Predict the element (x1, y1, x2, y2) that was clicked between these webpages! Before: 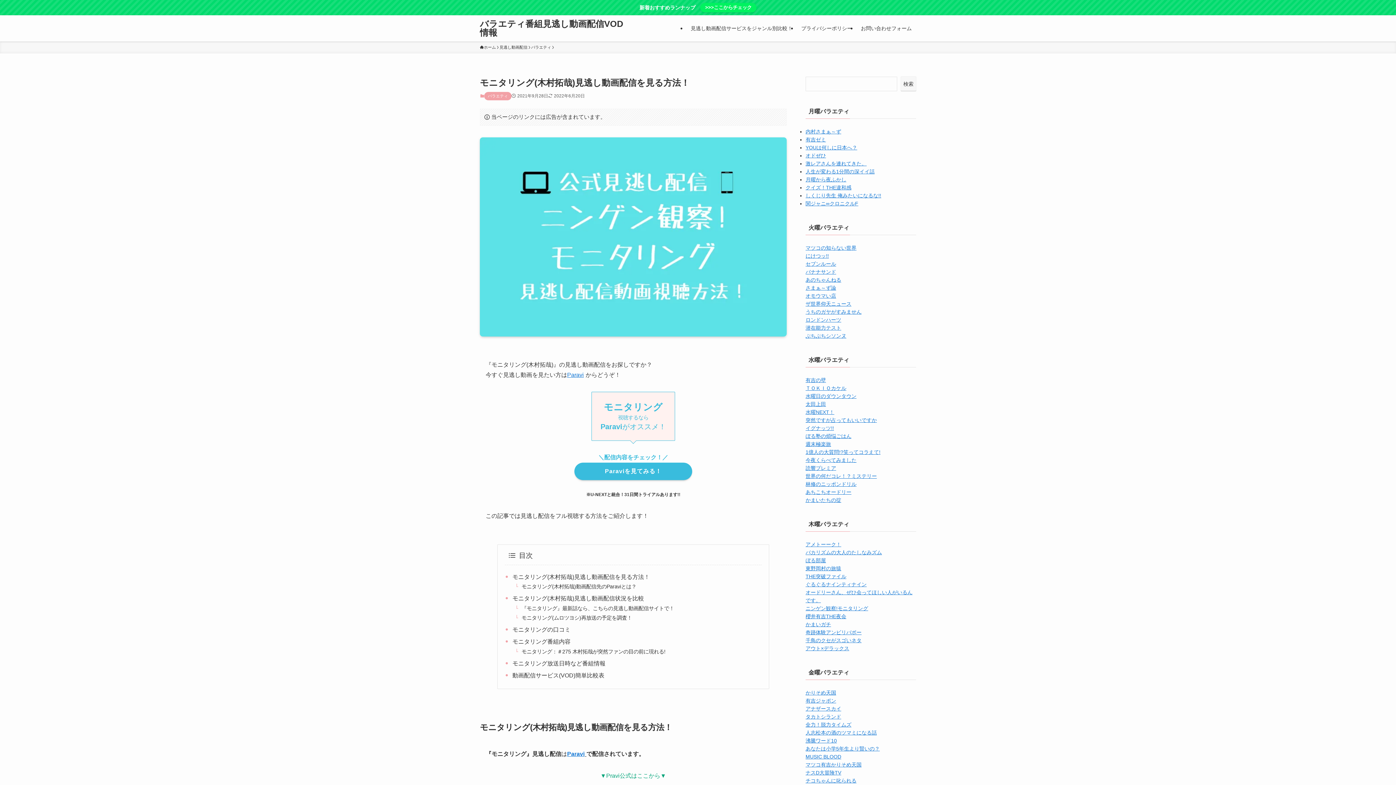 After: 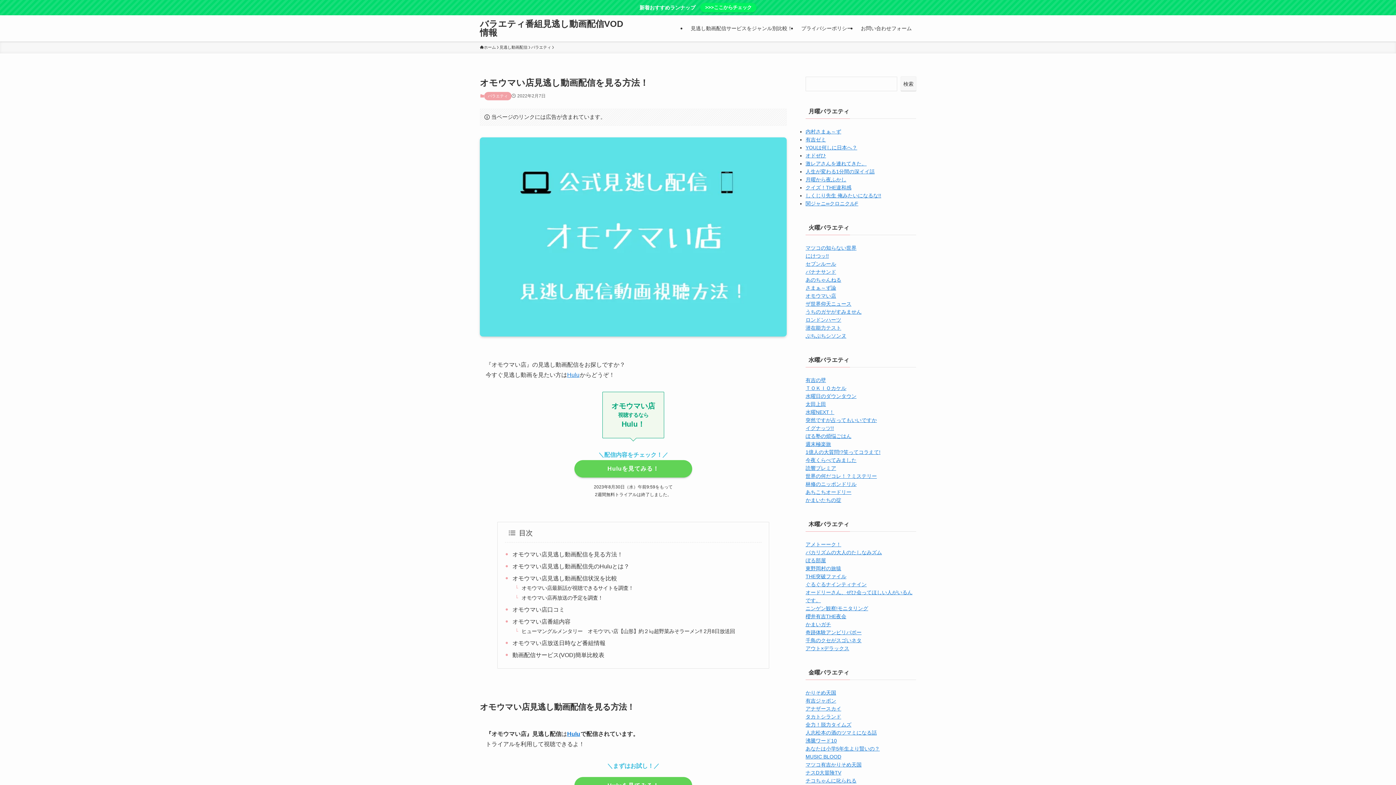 Action: label: オモウマい店 bbox: (805, 293, 836, 298)